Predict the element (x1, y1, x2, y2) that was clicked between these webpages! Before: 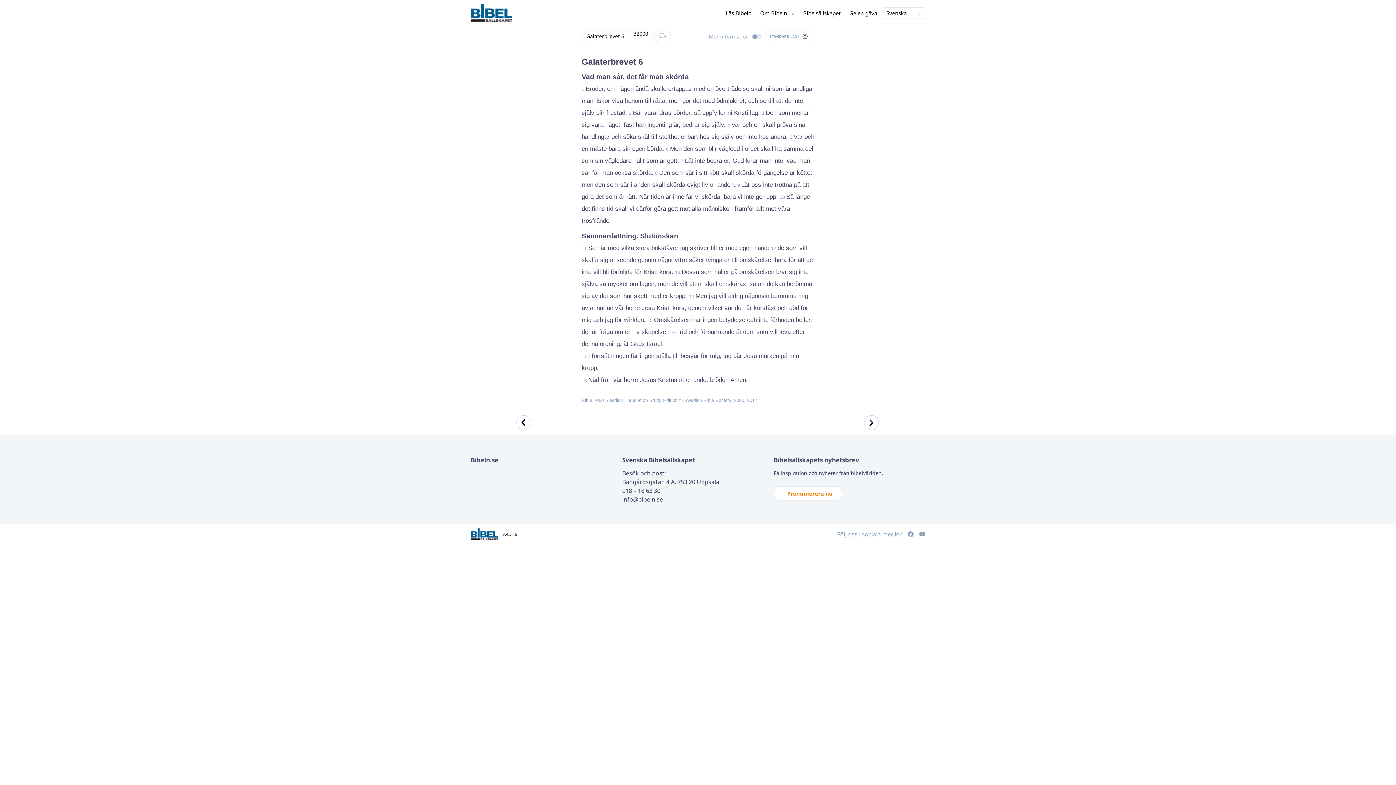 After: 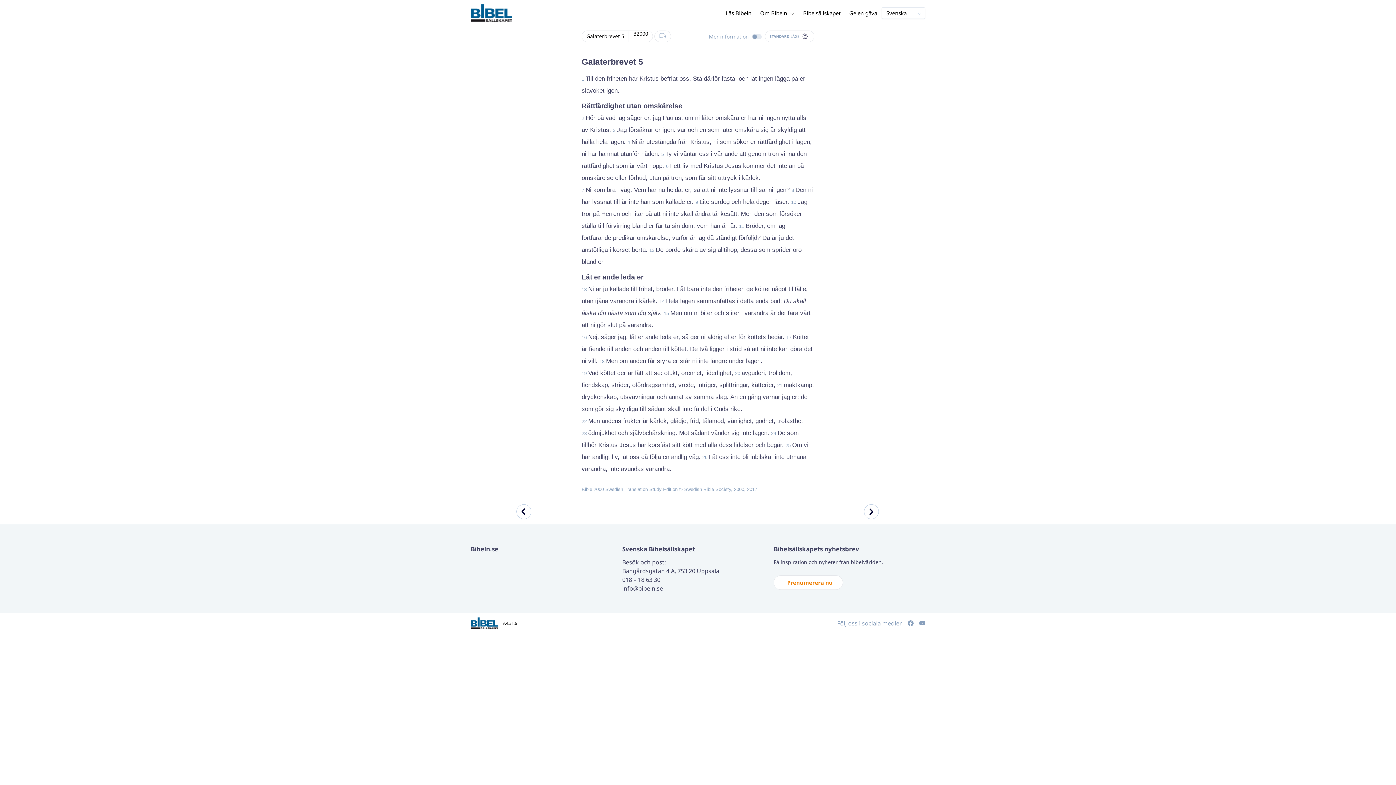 Action: bbox: (512, 419, 533, 427)